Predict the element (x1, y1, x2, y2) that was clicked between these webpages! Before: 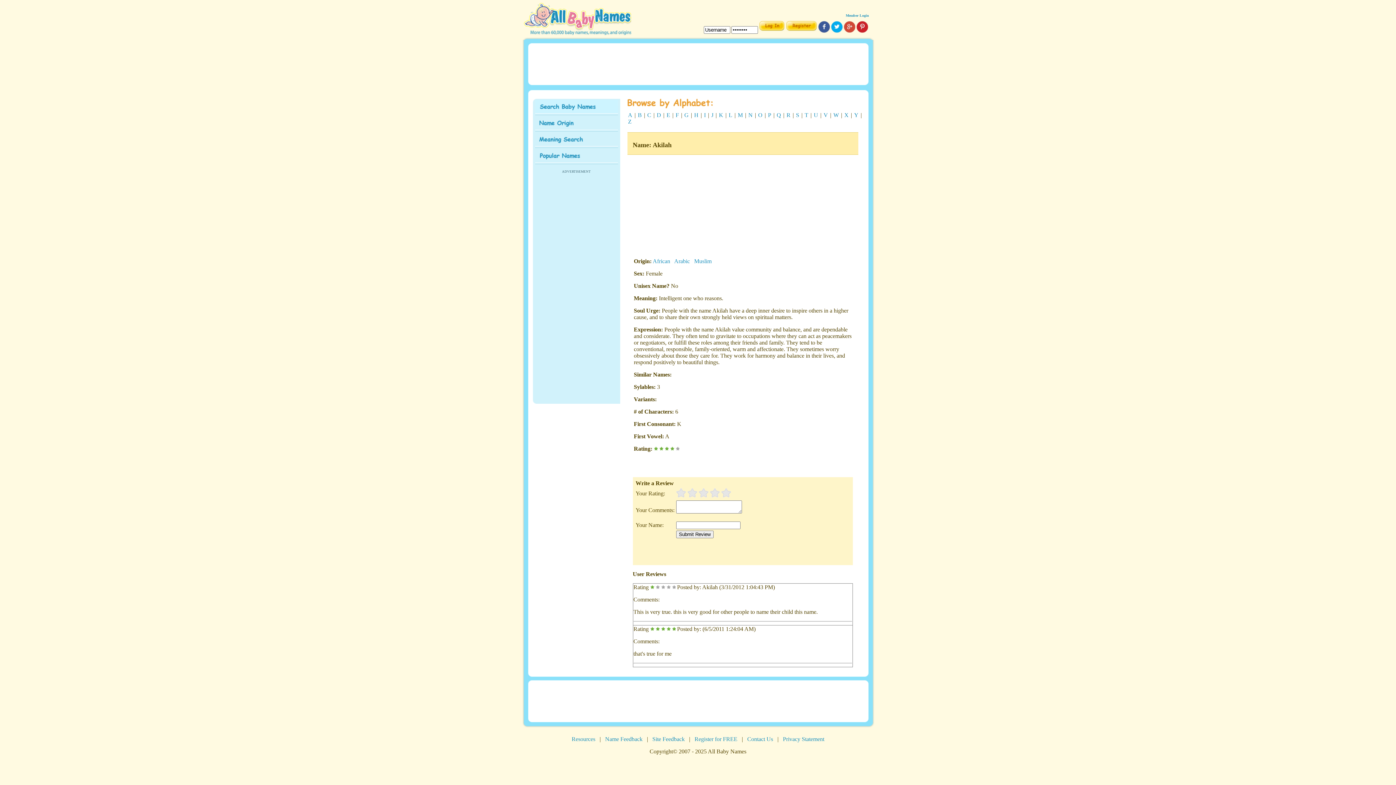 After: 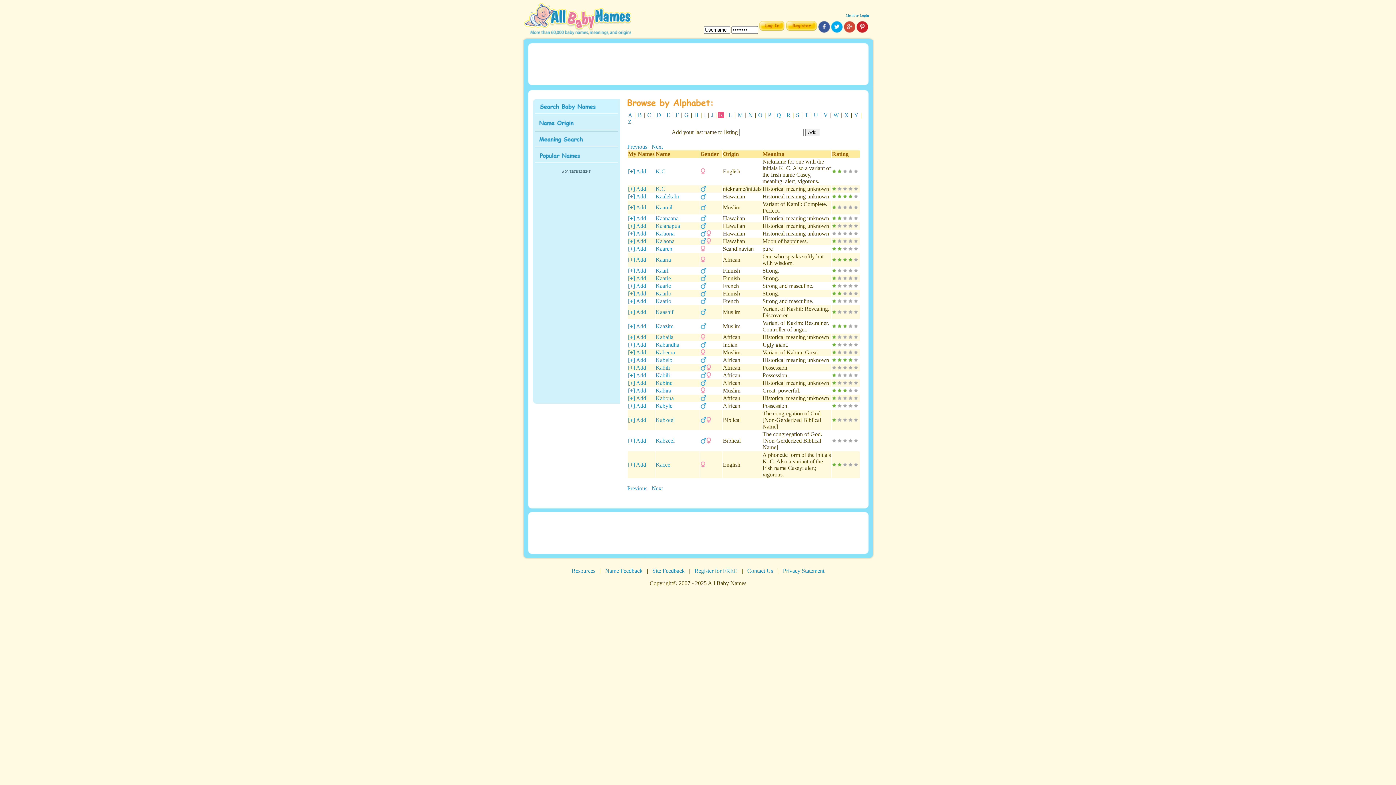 Action: bbox: (718, 112, 724, 118) label: K